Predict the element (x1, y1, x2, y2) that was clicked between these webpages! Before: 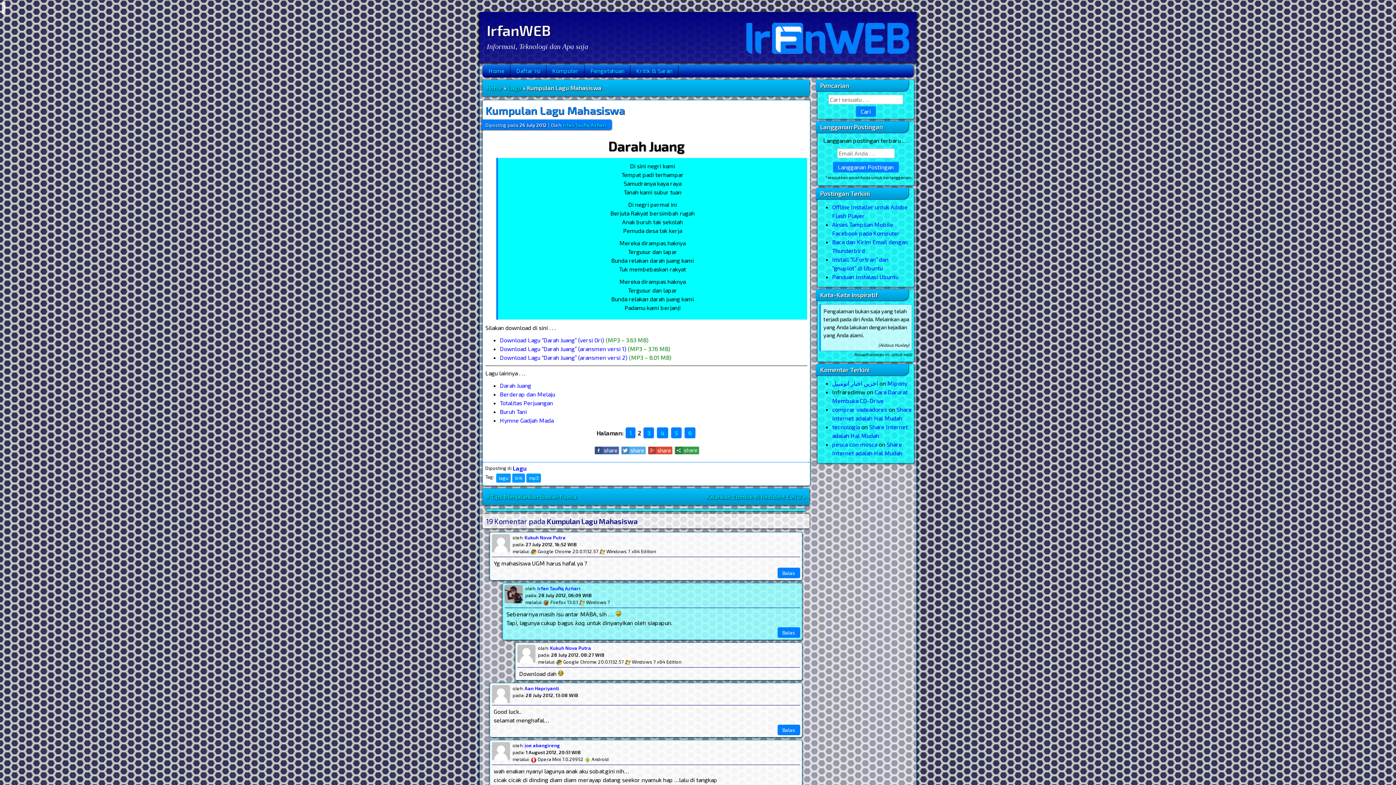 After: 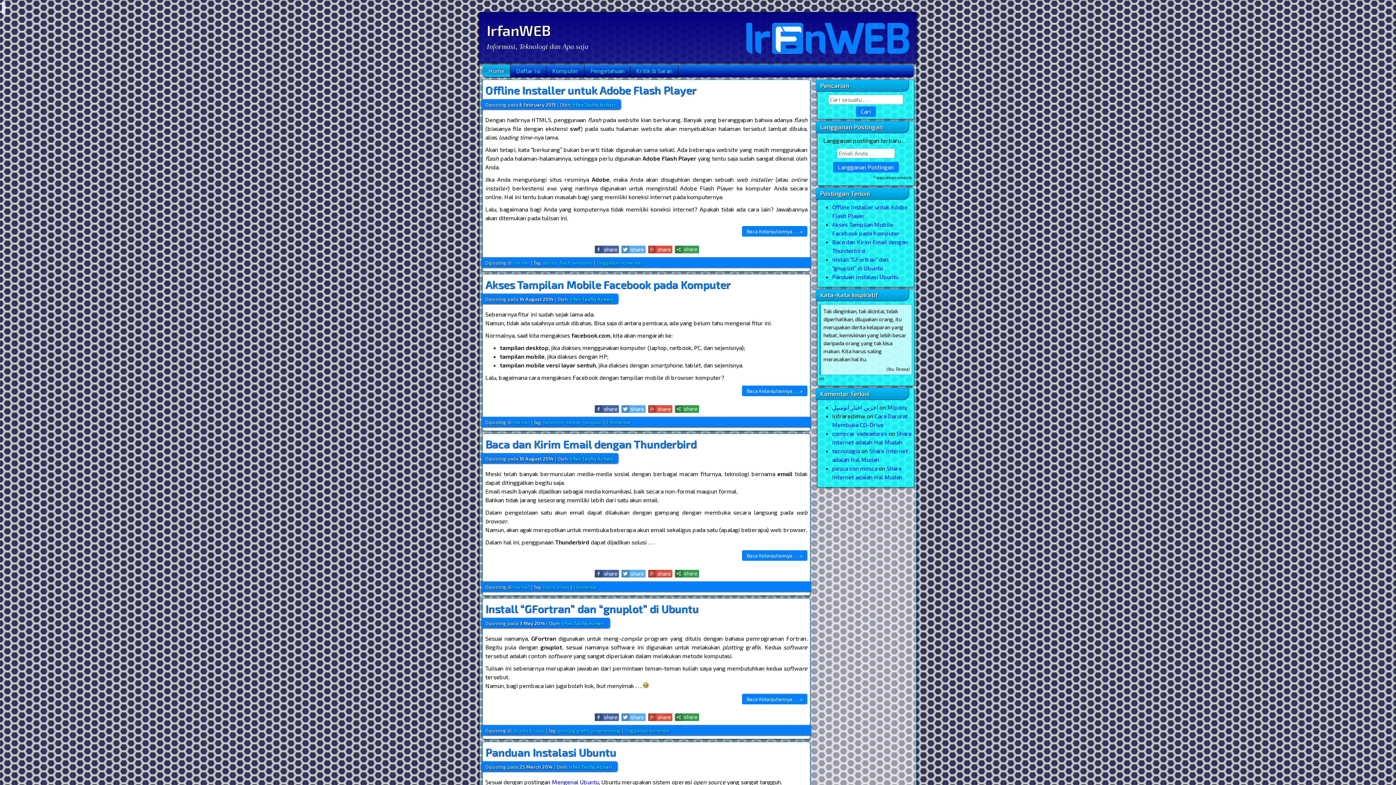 Action: bbox: (482, 64, 510, 77) label: Home